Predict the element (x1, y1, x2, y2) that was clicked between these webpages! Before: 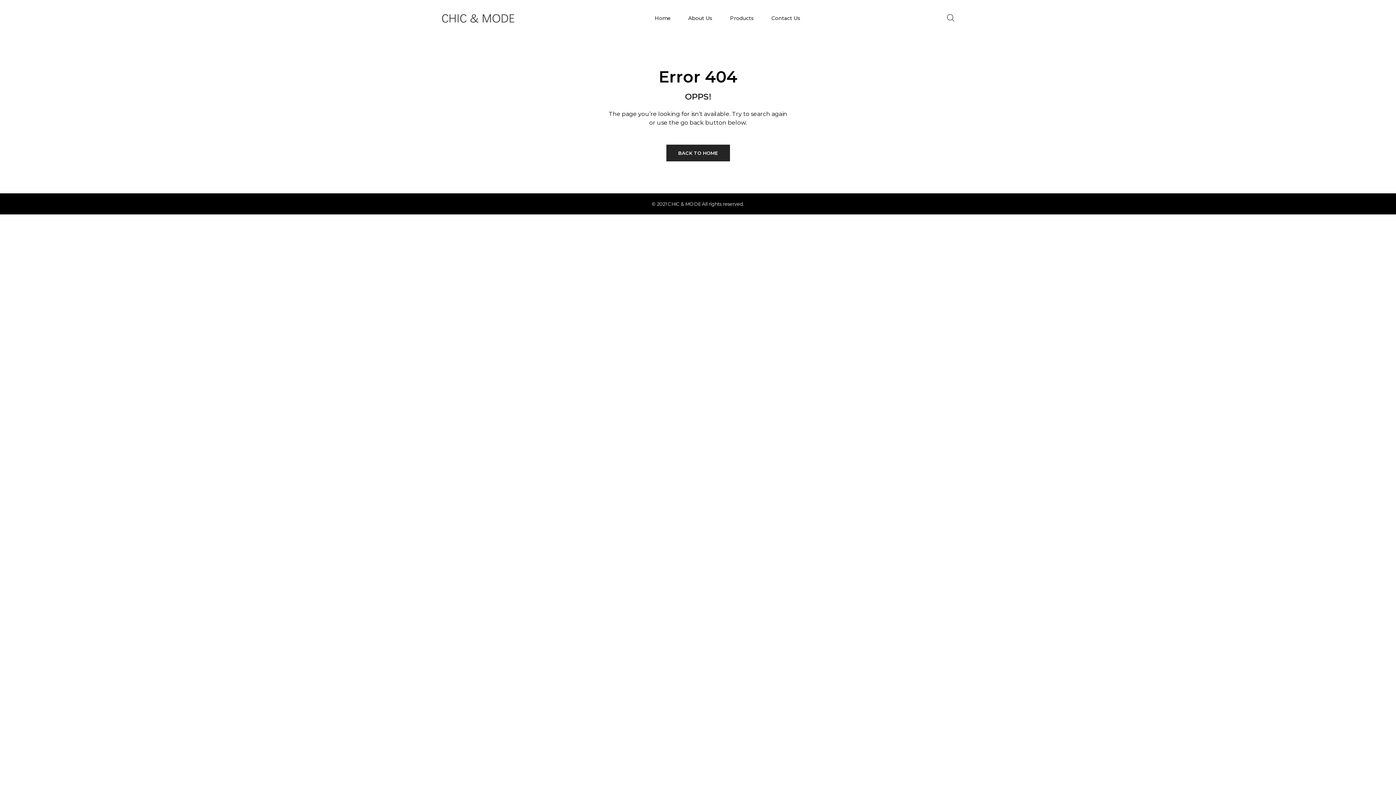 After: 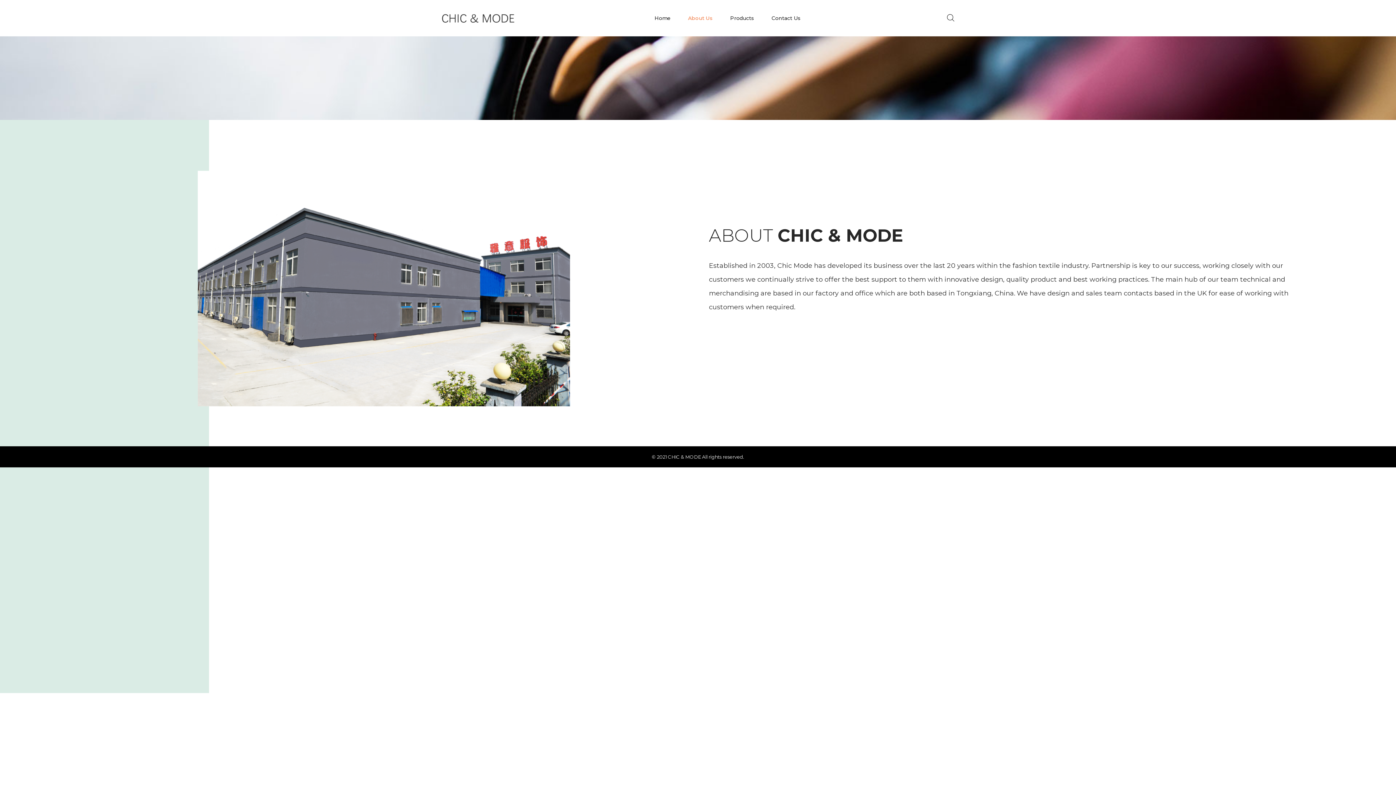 Action: label: About Us bbox: (688, 0, 712, 36)